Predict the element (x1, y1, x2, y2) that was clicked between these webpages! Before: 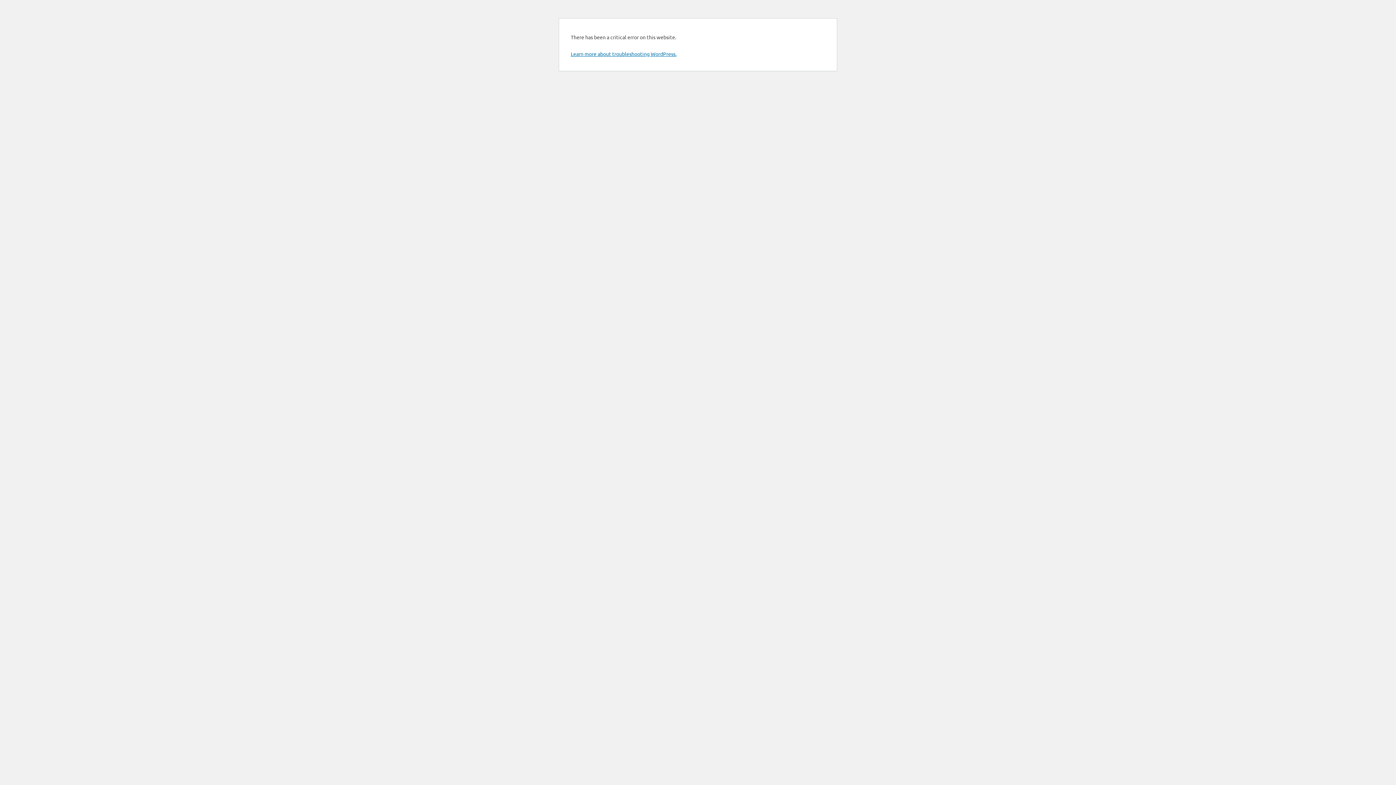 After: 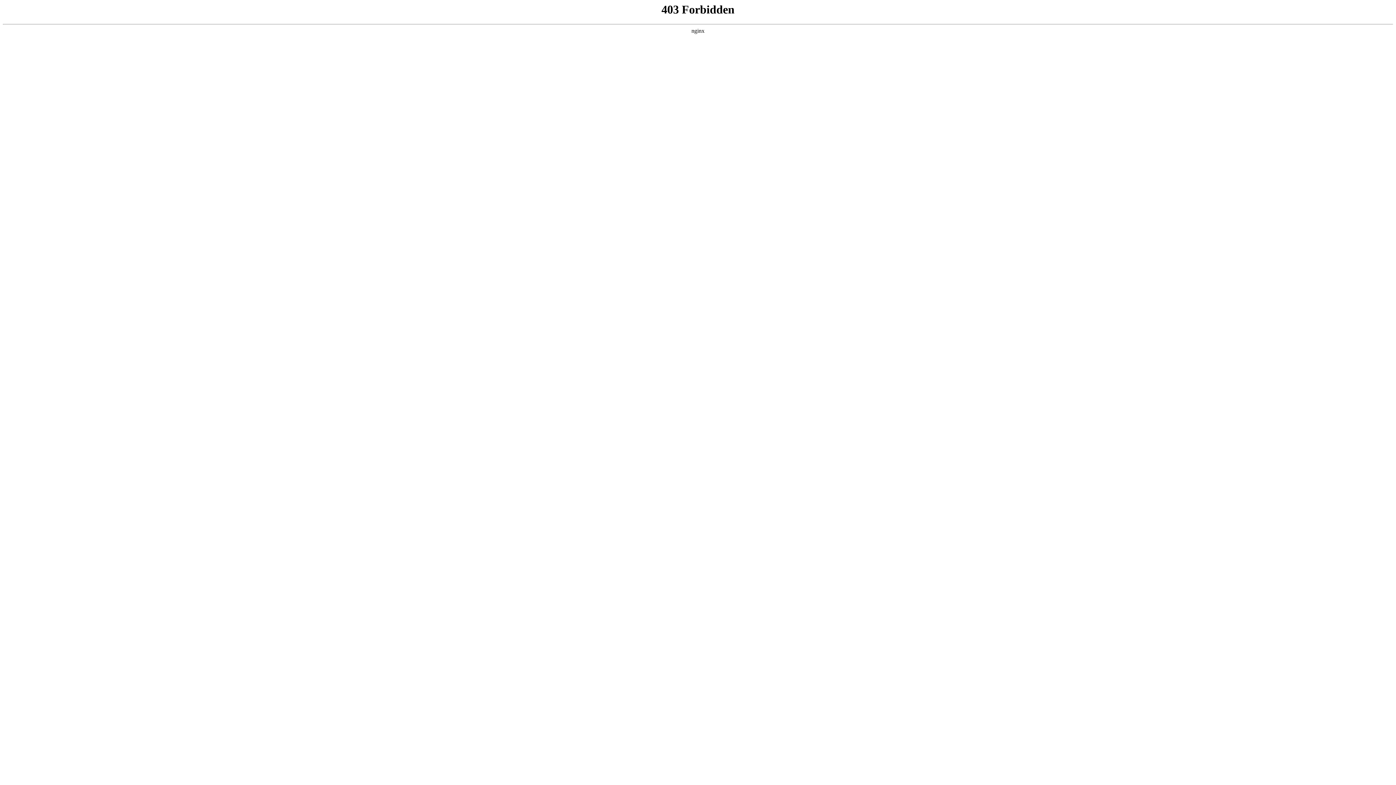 Action: bbox: (570, 50, 676, 57) label: Learn more about troubleshooting WordPress.